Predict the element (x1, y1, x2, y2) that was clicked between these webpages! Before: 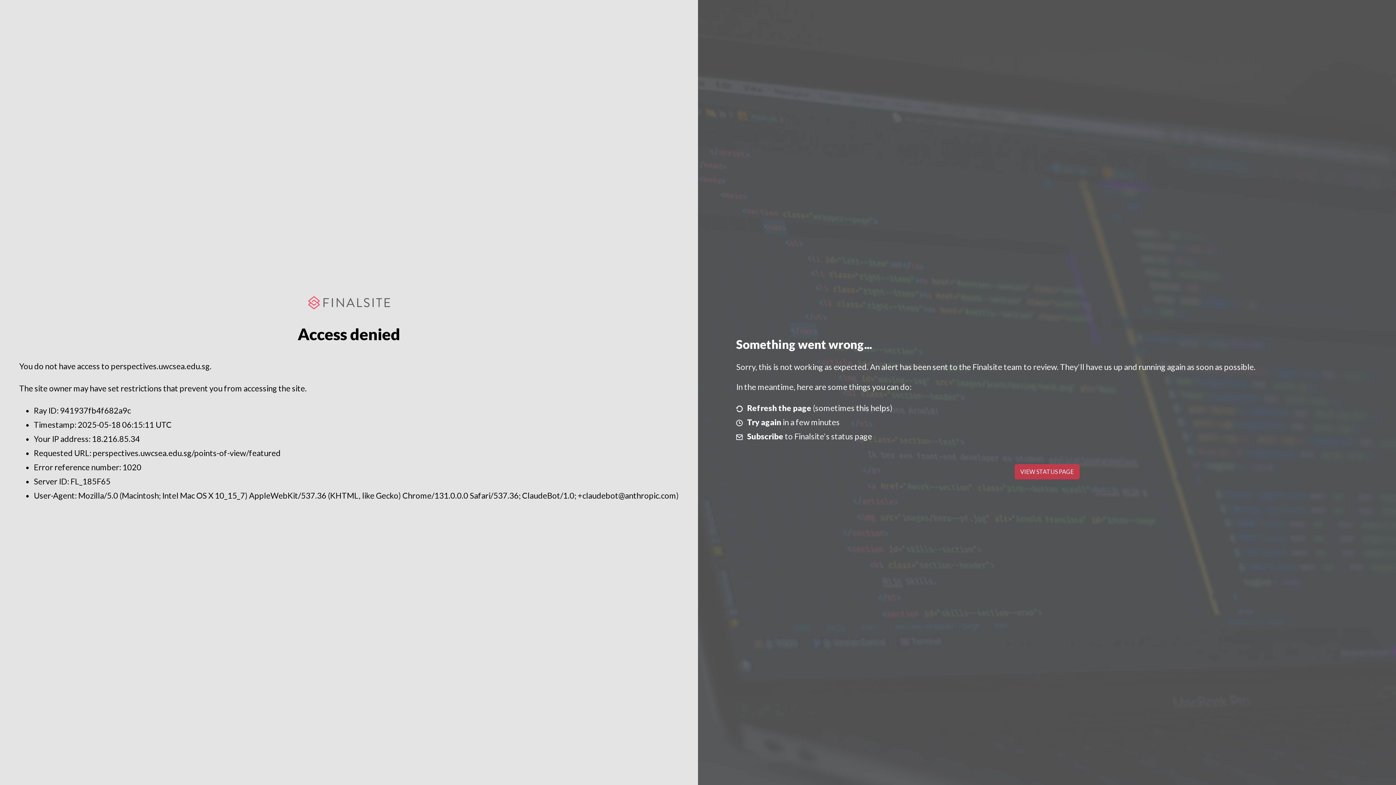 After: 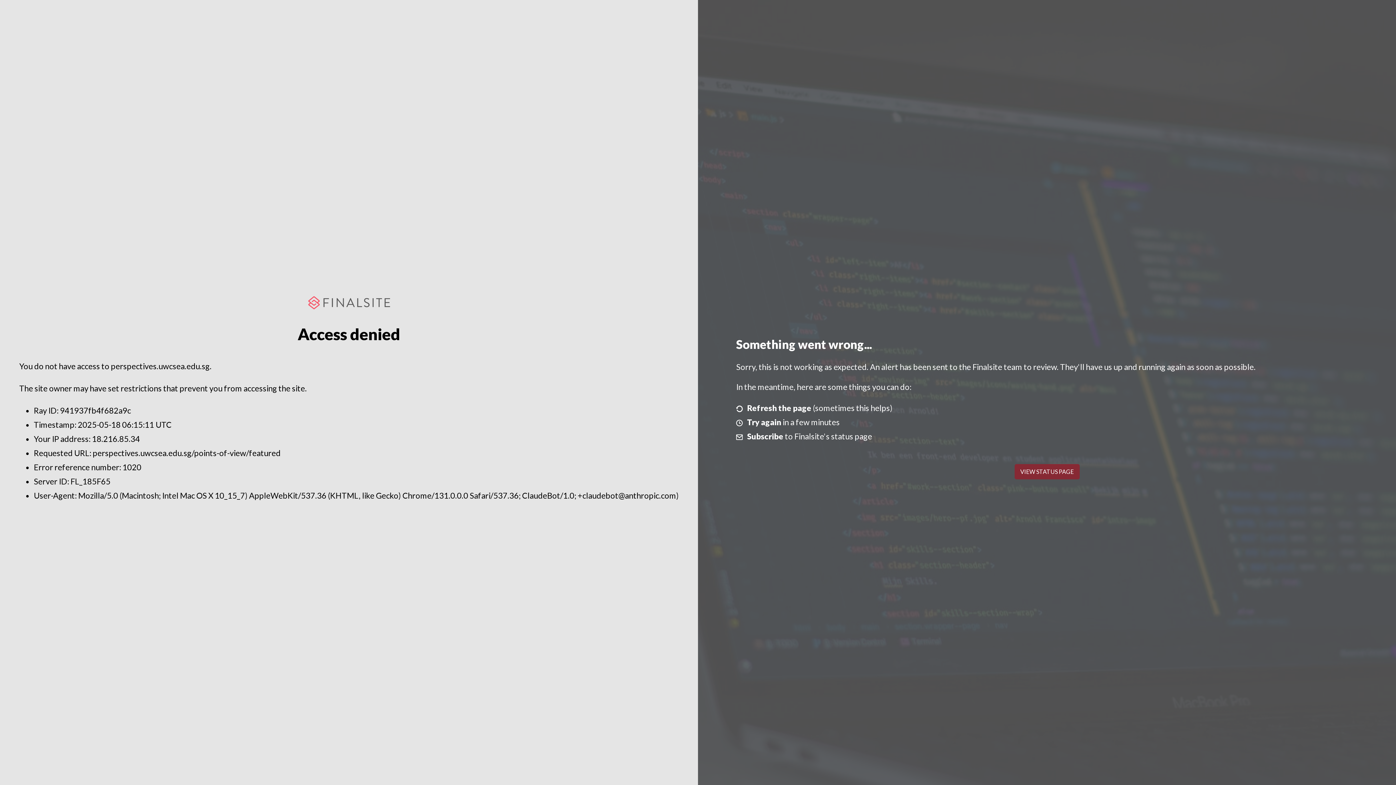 Action: bbox: (1014, 464, 1079, 479) label: VIEW STATUS PAGE